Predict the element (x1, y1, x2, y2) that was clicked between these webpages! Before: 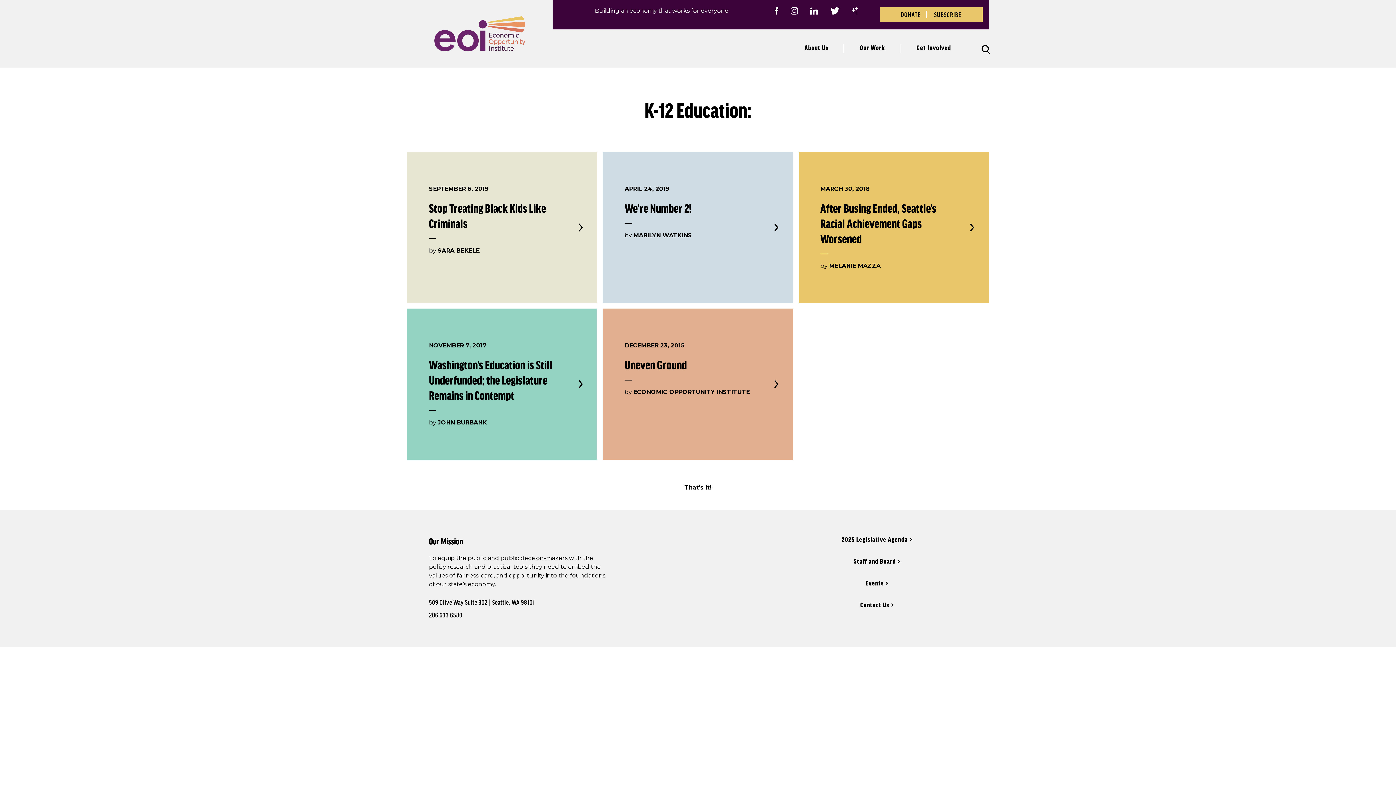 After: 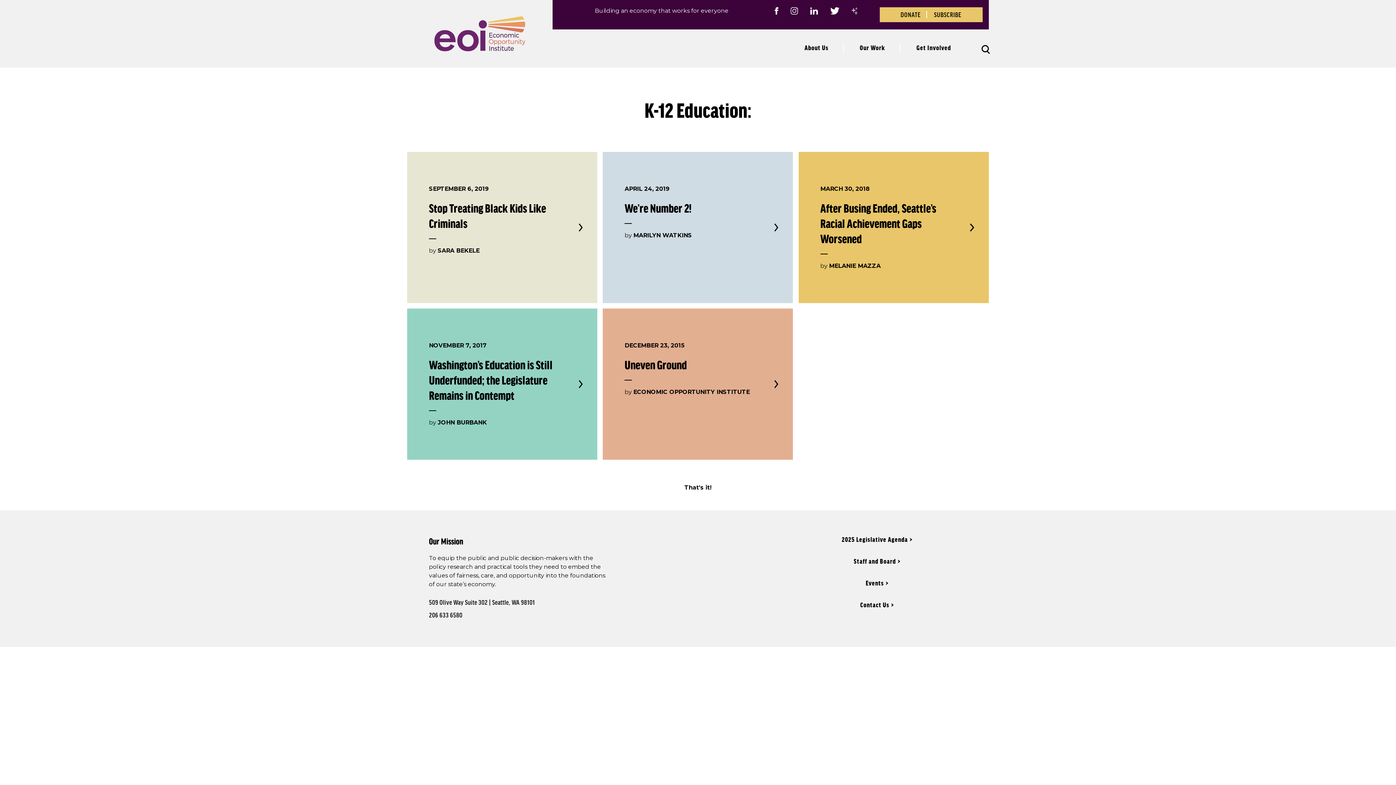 Action: bbox: (810, 7, 818, 14)